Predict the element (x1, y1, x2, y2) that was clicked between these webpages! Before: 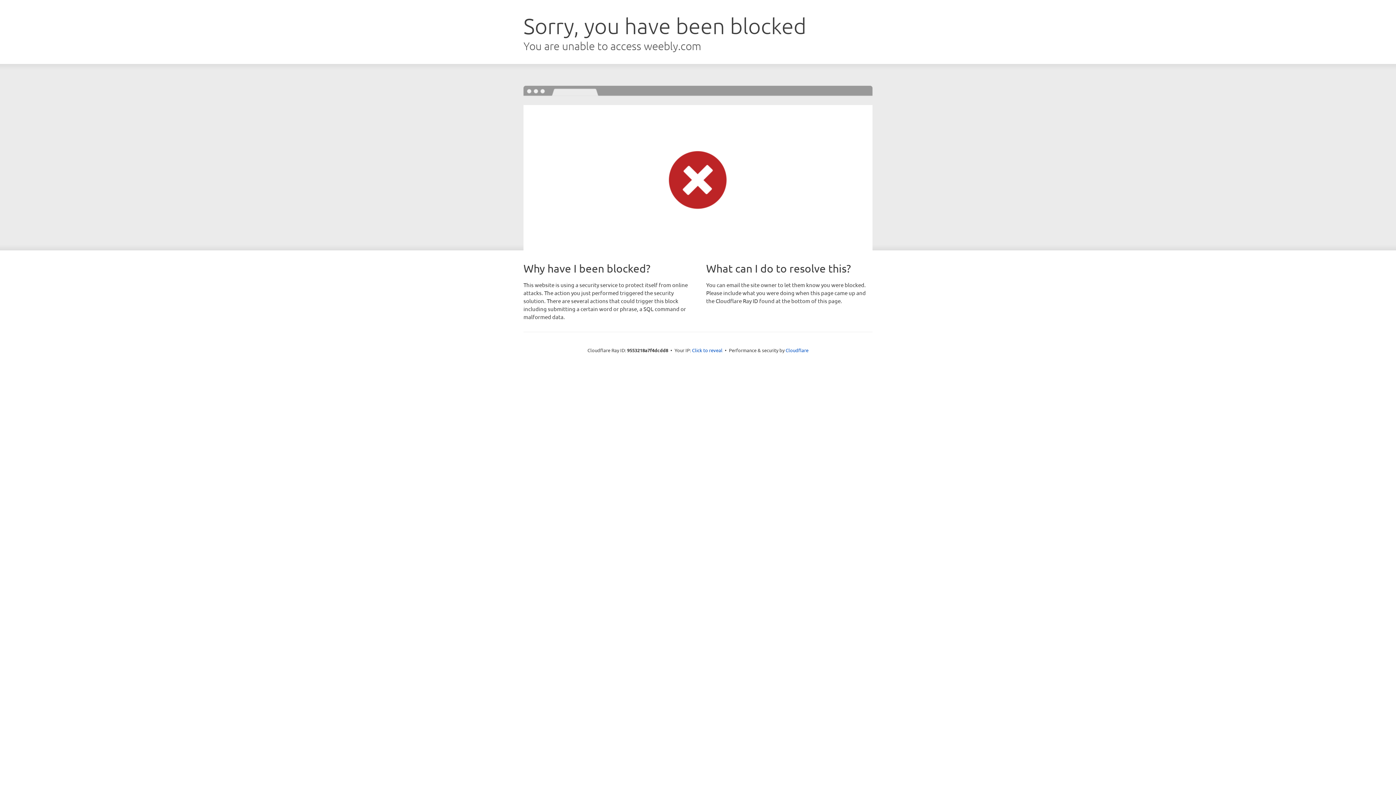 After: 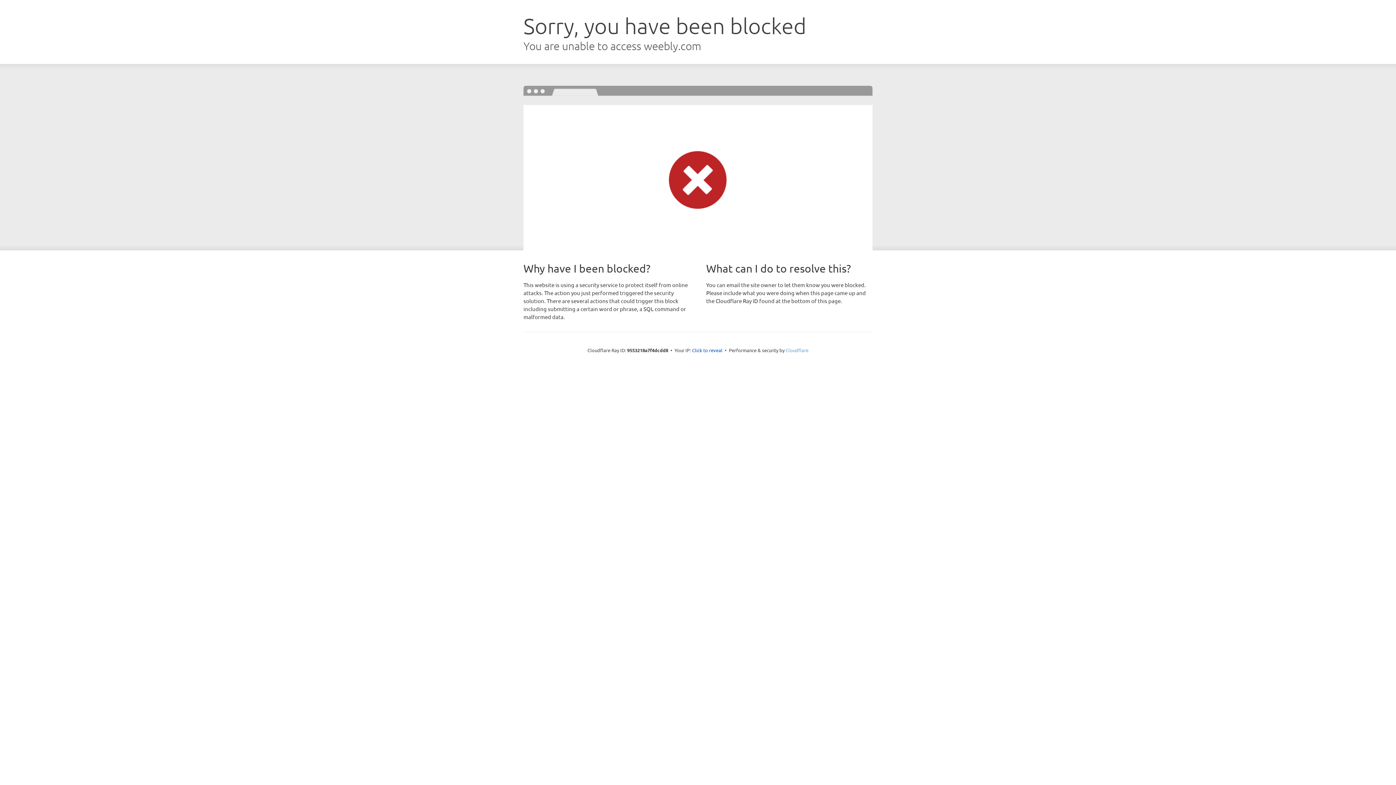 Action: bbox: (785, 347, 808, 353) label: Cloudflare